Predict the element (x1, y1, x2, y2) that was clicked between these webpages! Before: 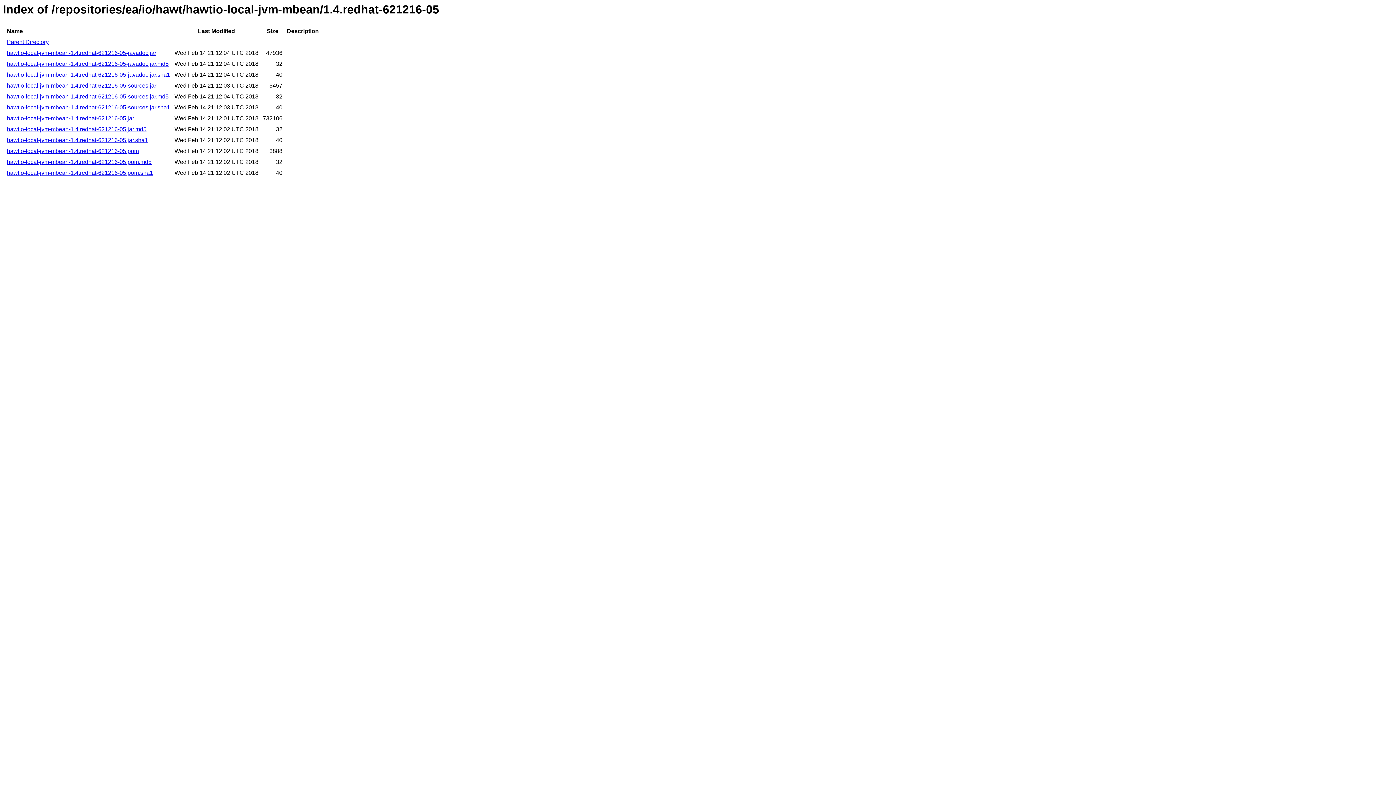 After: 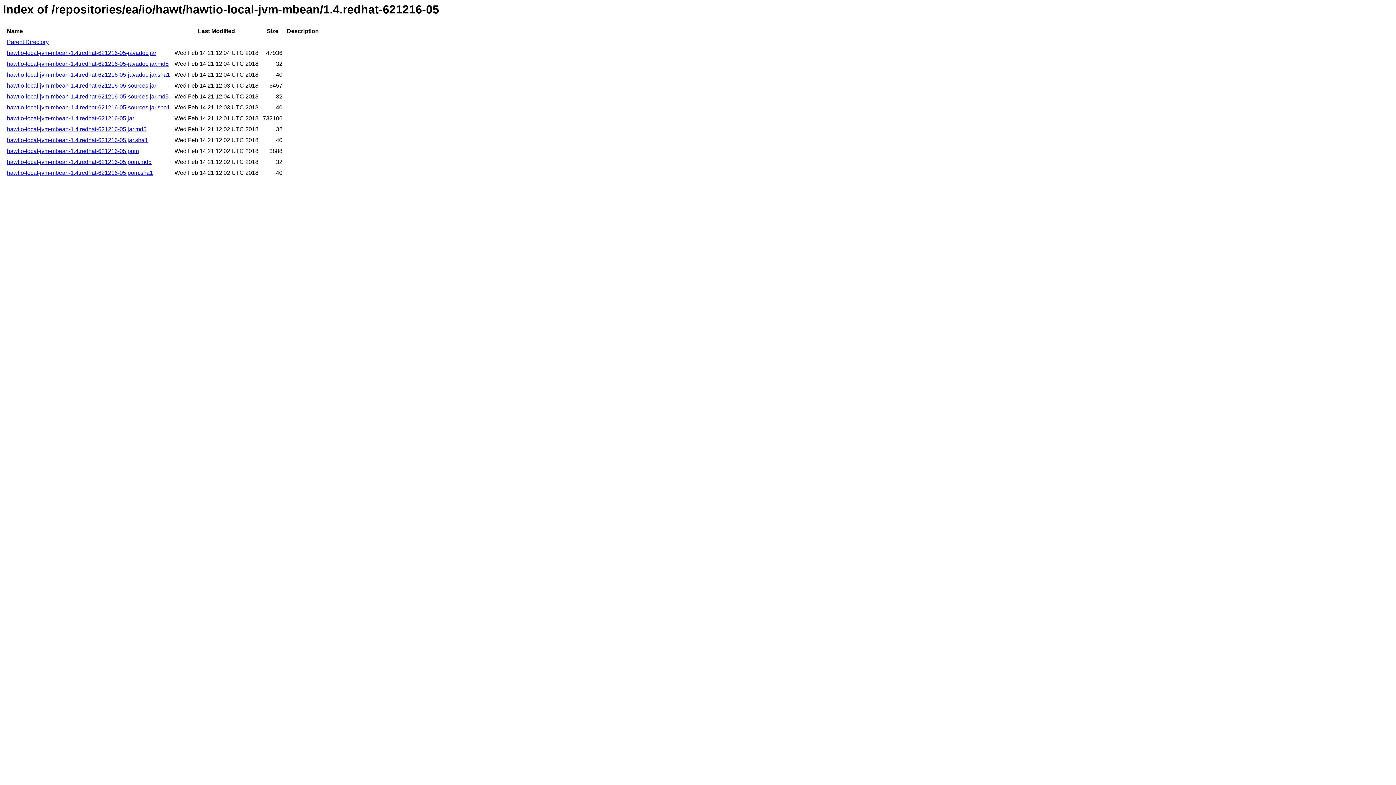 Action: bbox: (6, 169, 153, 176) label: hawtio-local-jvm-mbean-1.4.redhat-621216-05.pom.sha1